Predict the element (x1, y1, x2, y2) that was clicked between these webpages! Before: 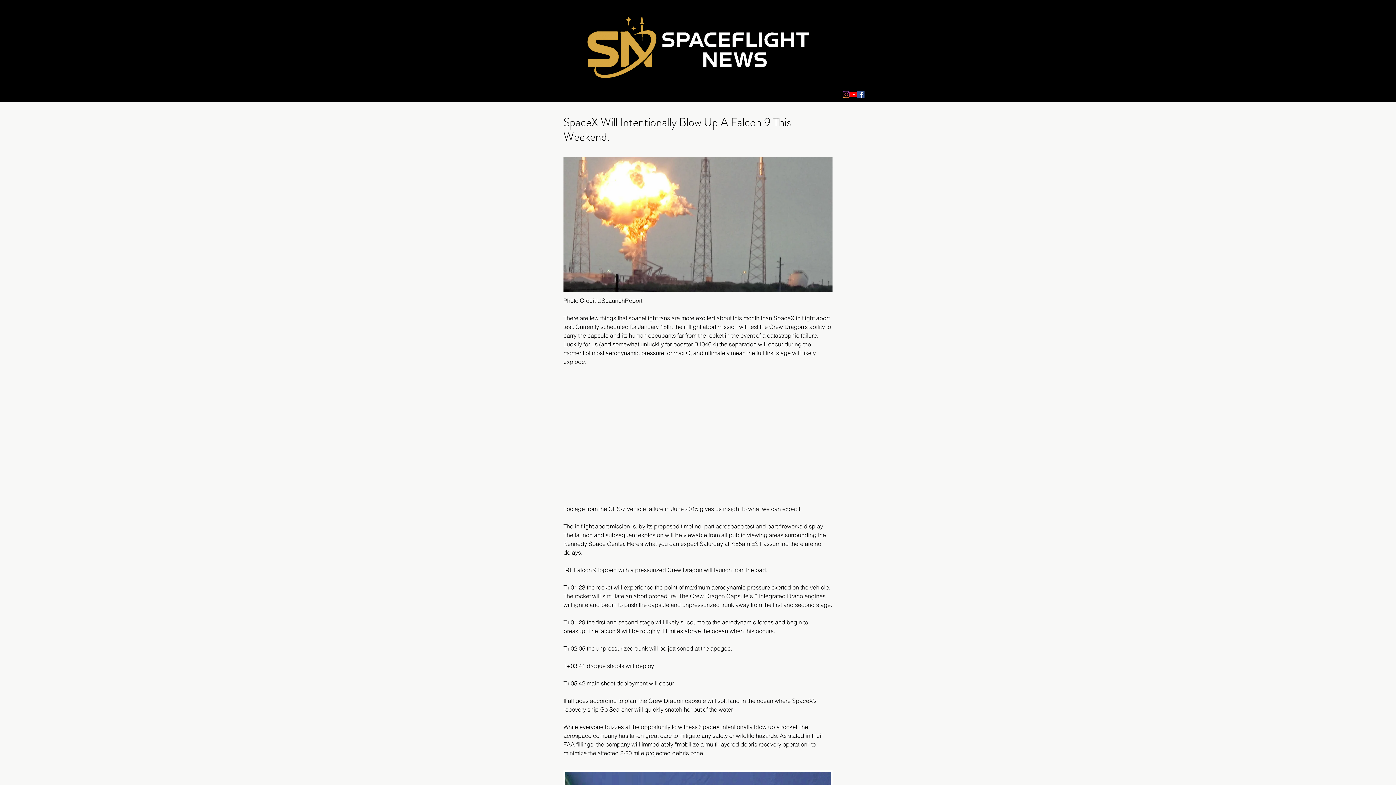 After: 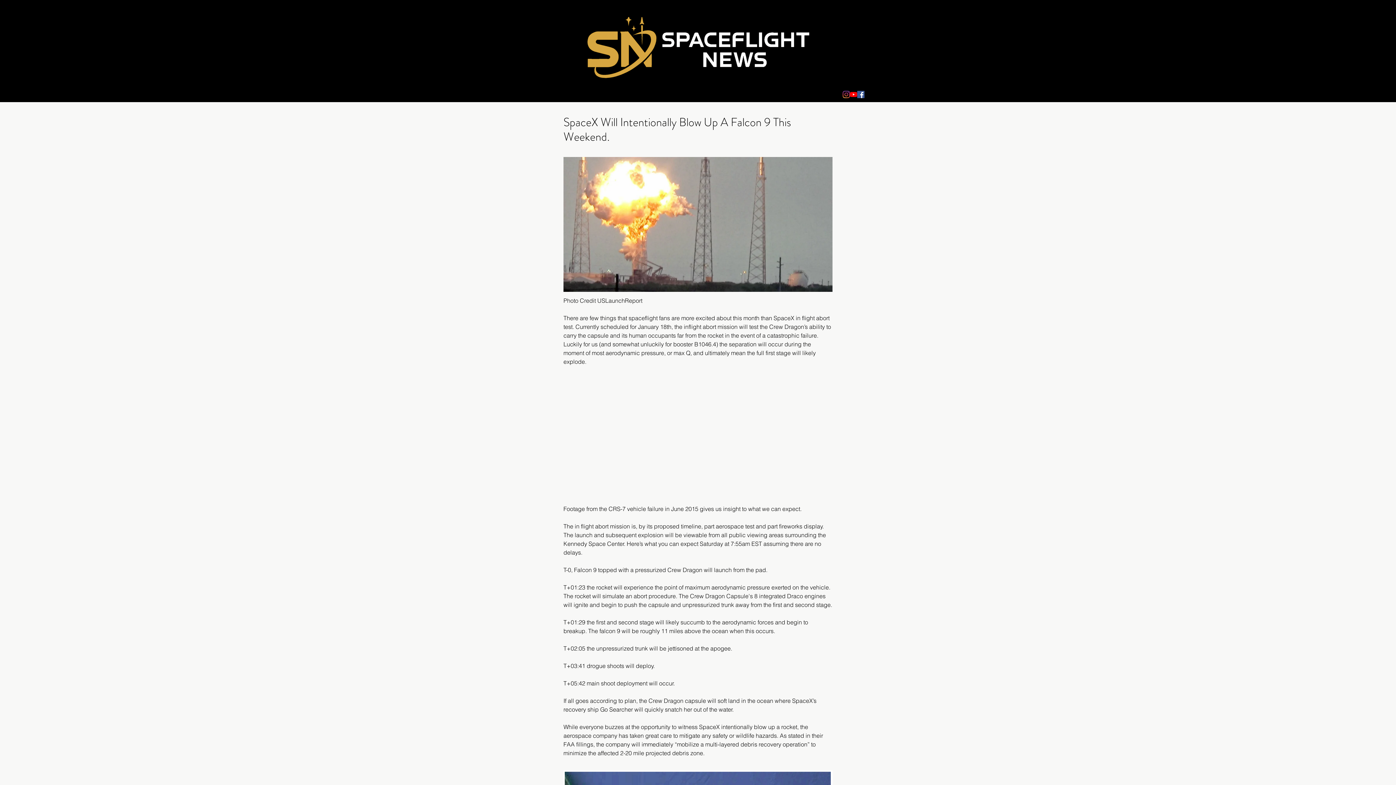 Action: label: Instagram bbox: (842, 90, 850, 98)